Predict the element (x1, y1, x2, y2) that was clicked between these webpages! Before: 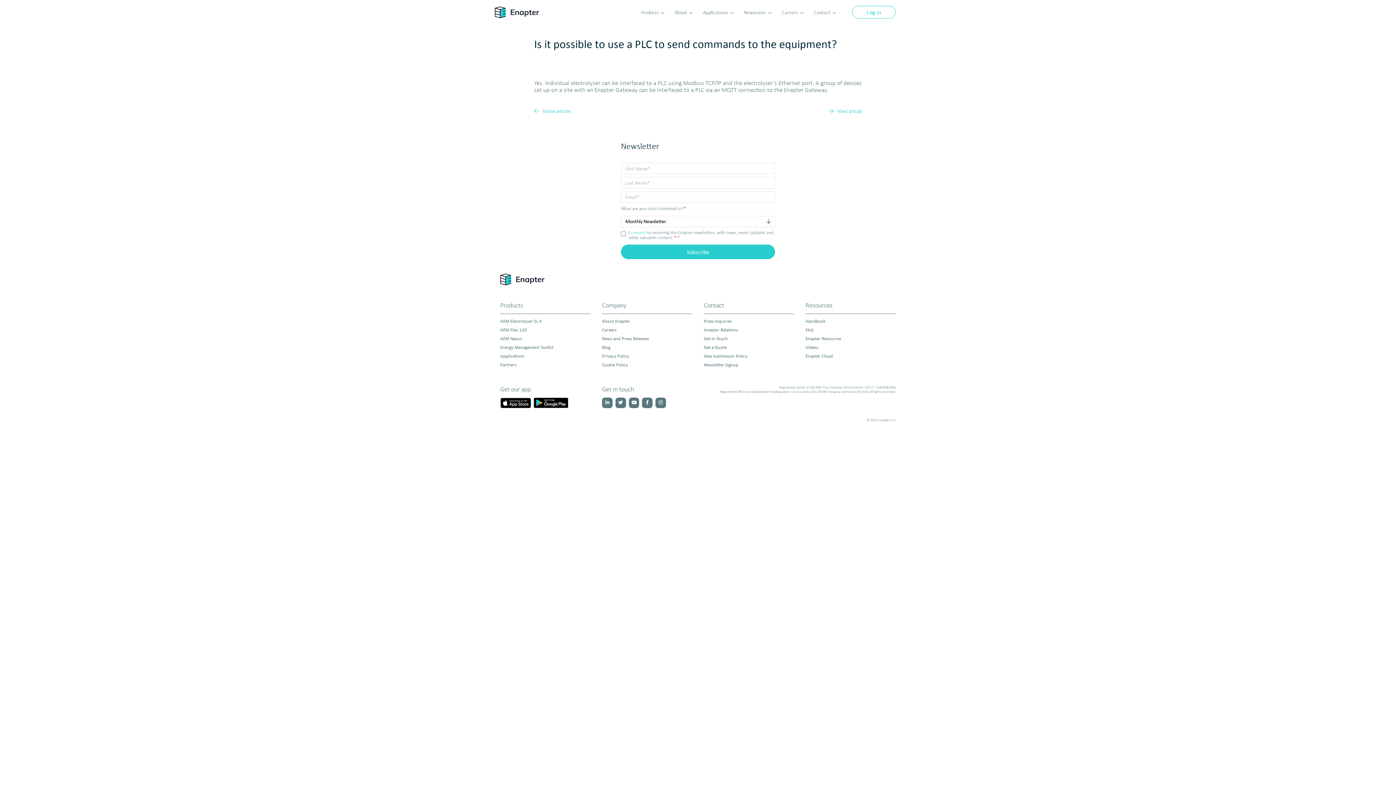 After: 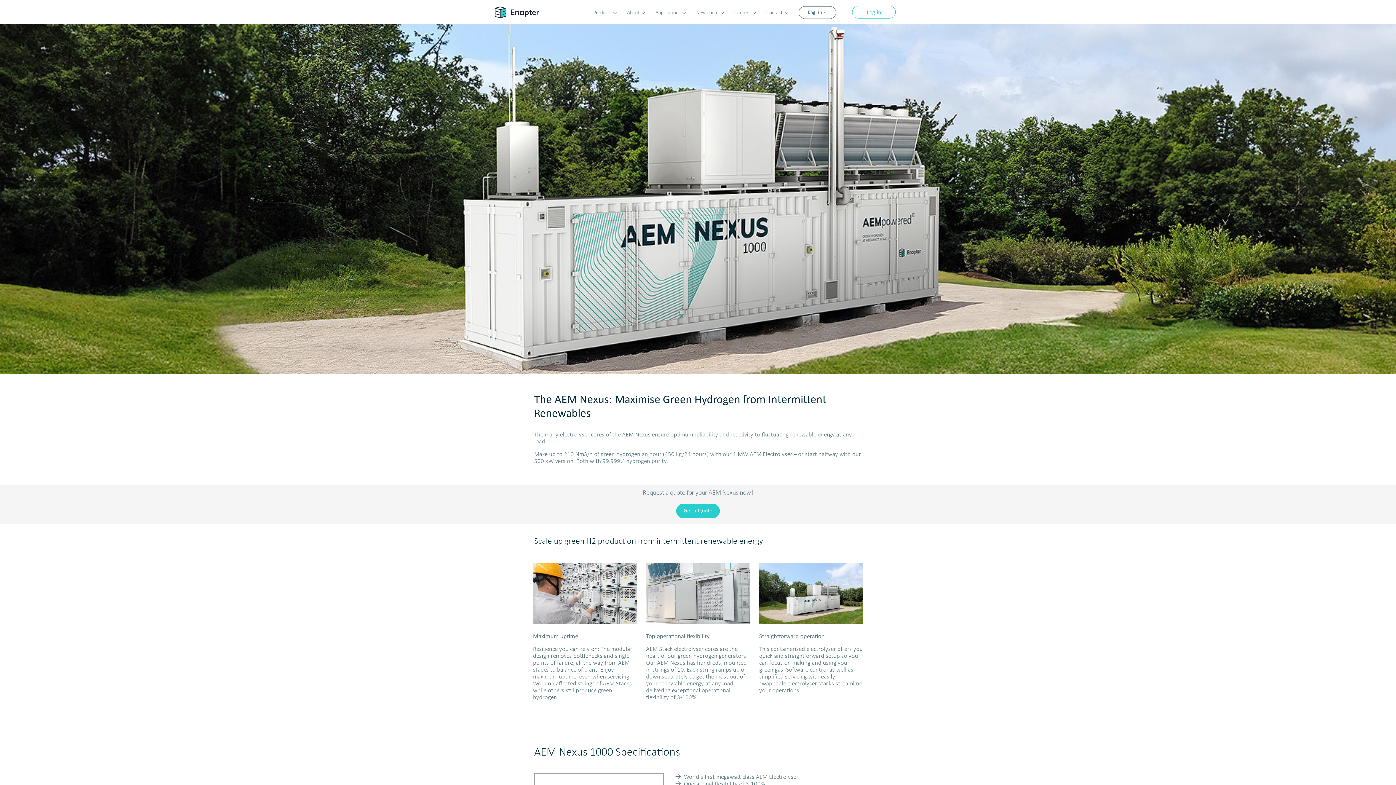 Action: bbox: (500, 335, 522, 341) label: AEM Nexus